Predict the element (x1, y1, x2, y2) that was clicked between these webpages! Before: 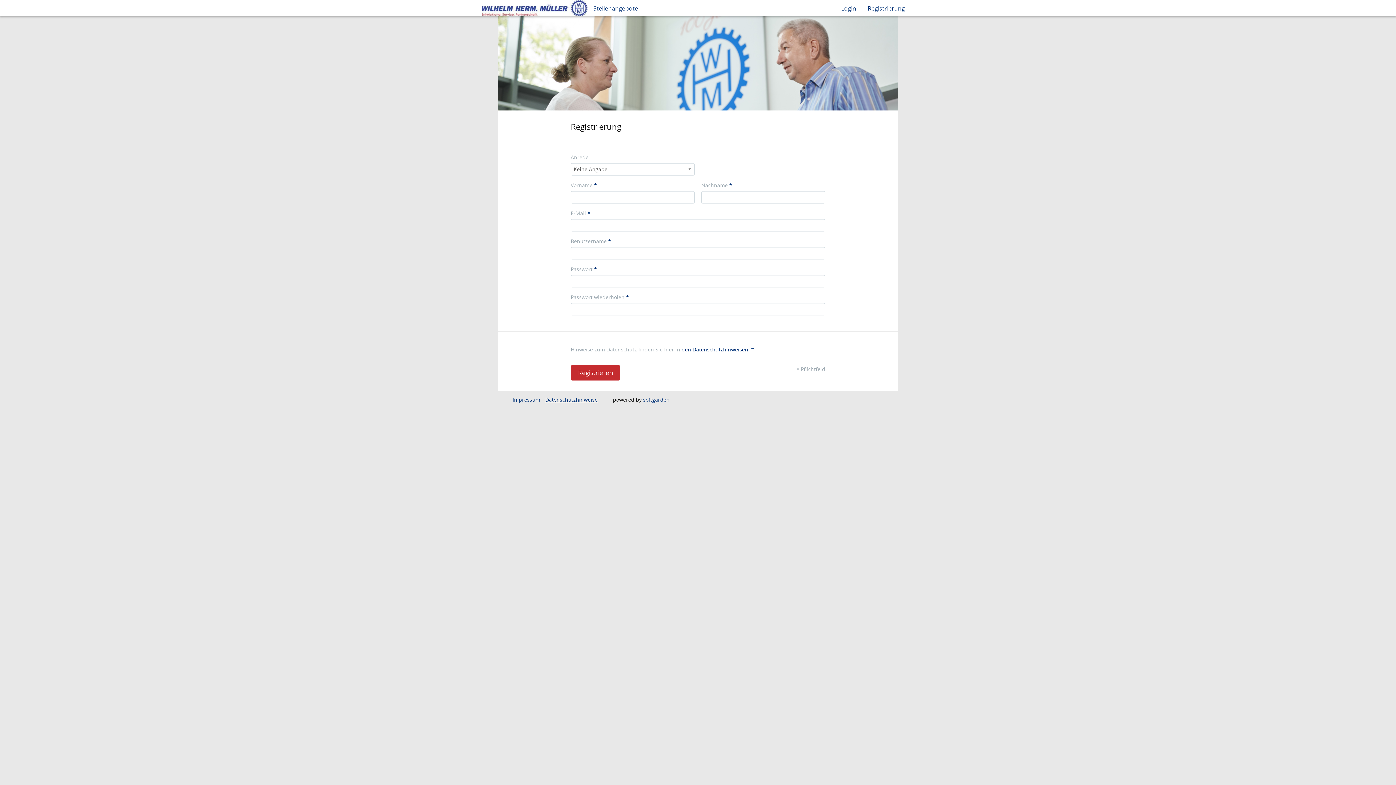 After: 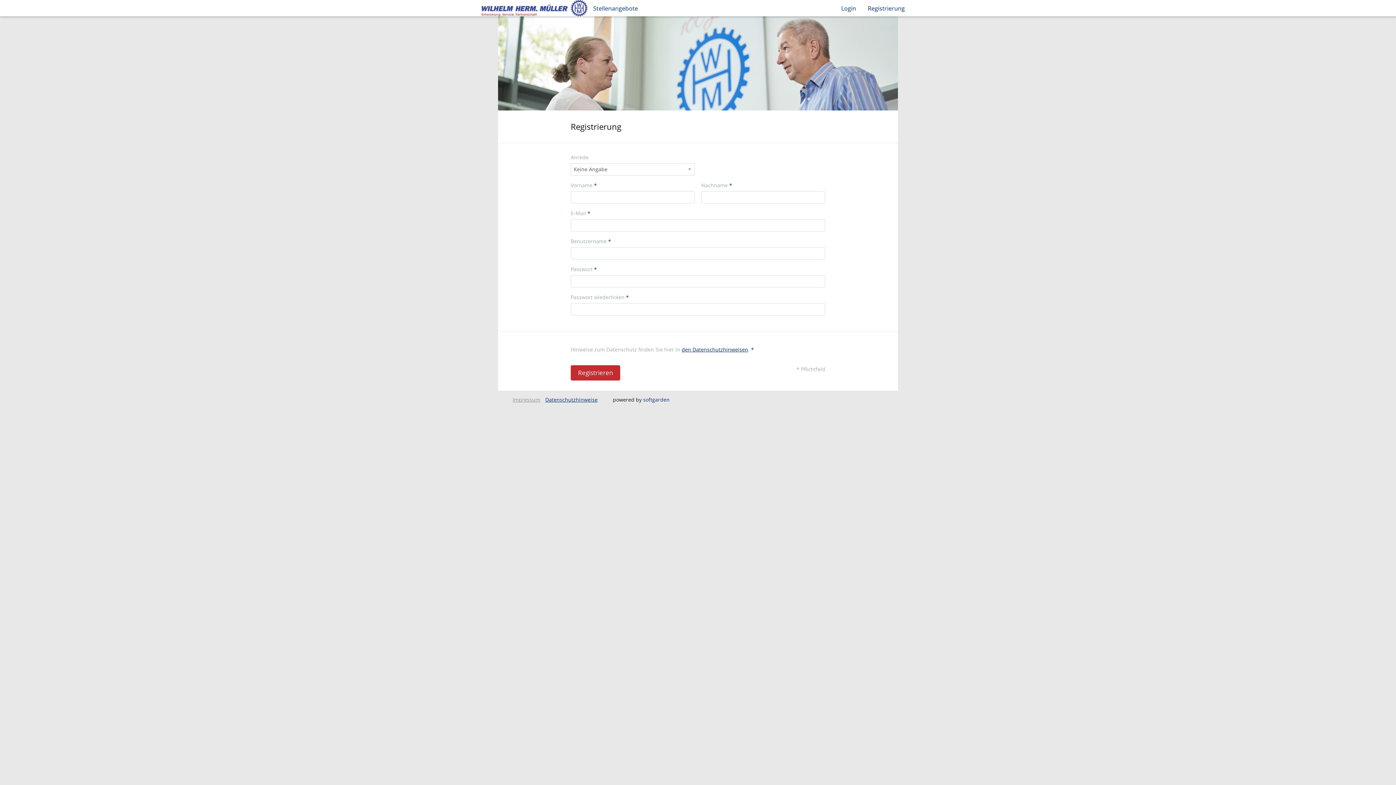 Action: bbox: (512, 396, 540, 403) label: Impressum